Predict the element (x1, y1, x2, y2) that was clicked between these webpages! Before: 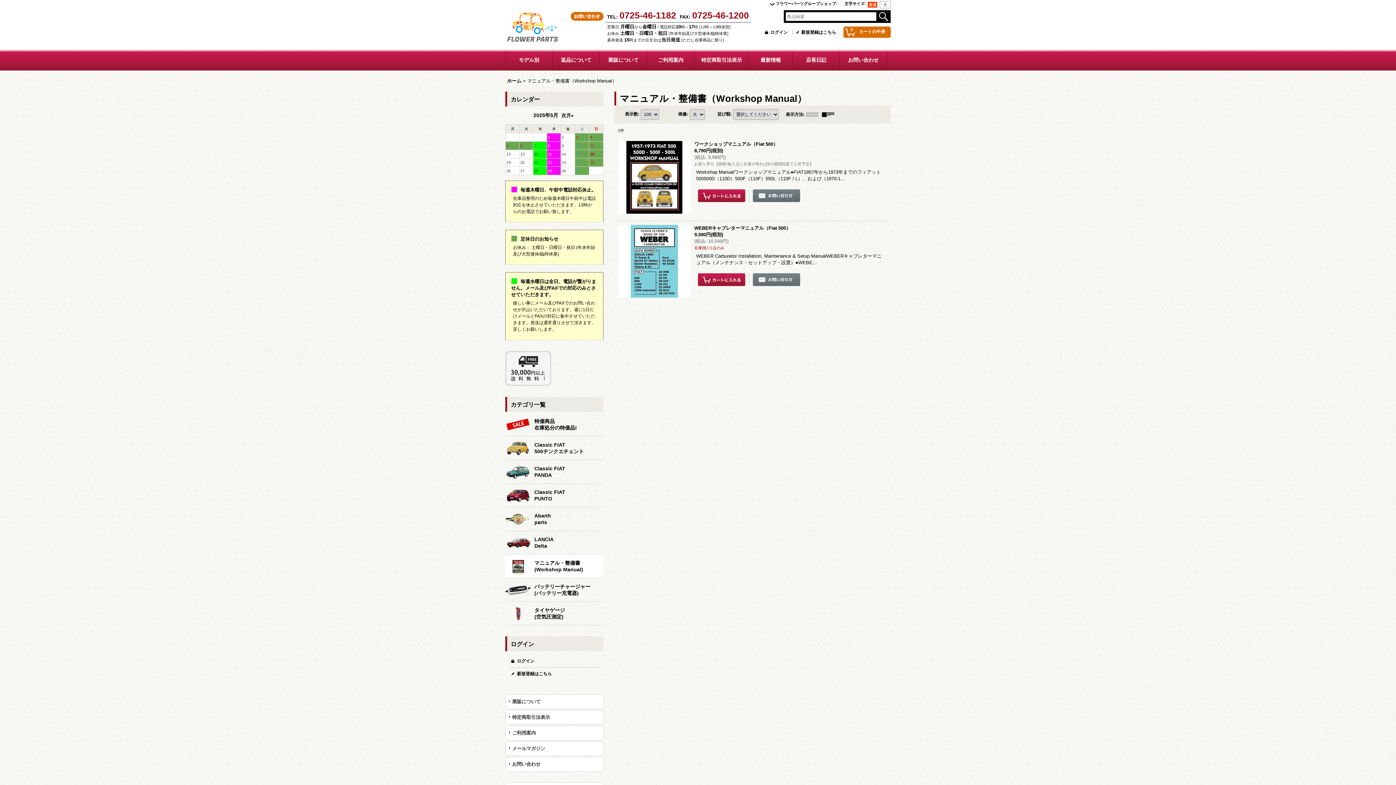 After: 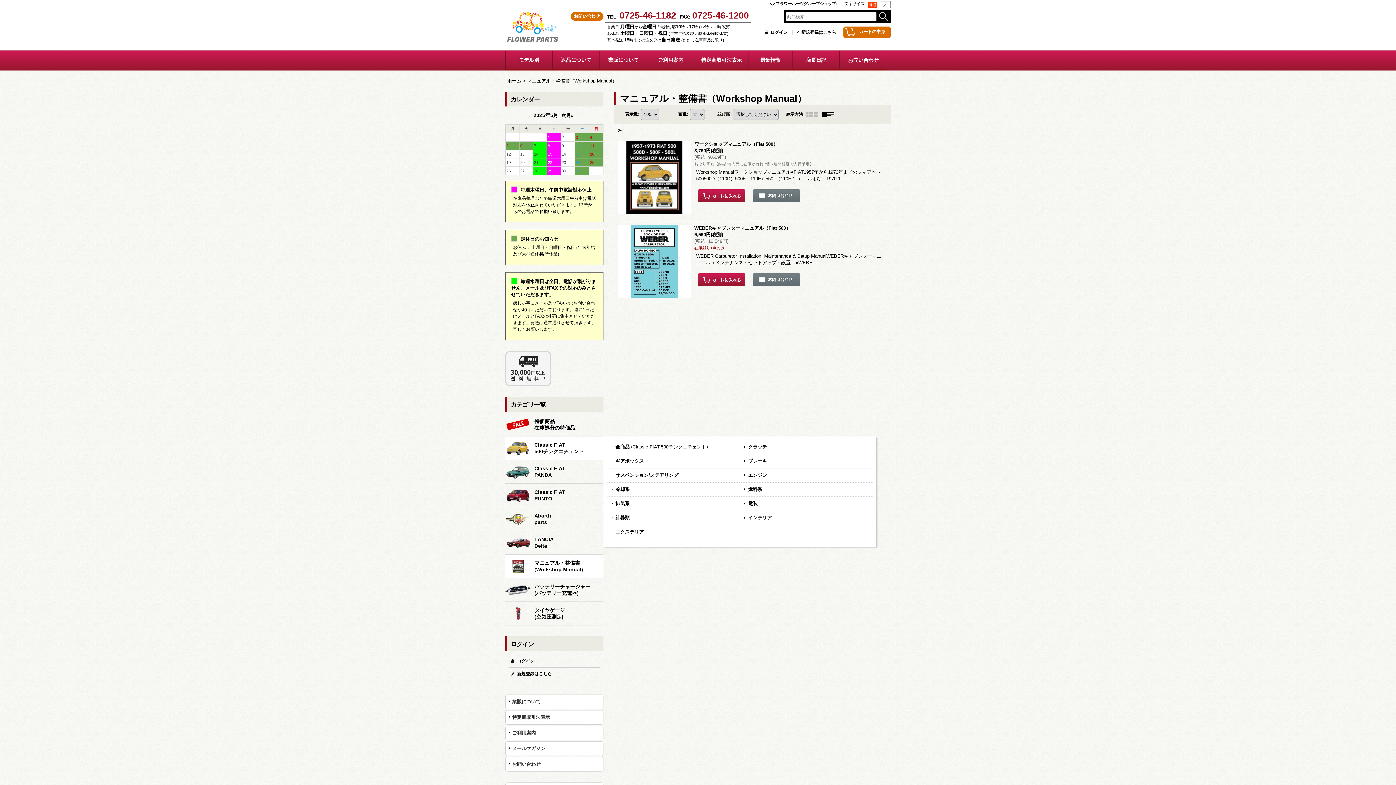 Action: bbox: (505, 436, 603, 460) label: Classic FIAT
500チンクエチェント